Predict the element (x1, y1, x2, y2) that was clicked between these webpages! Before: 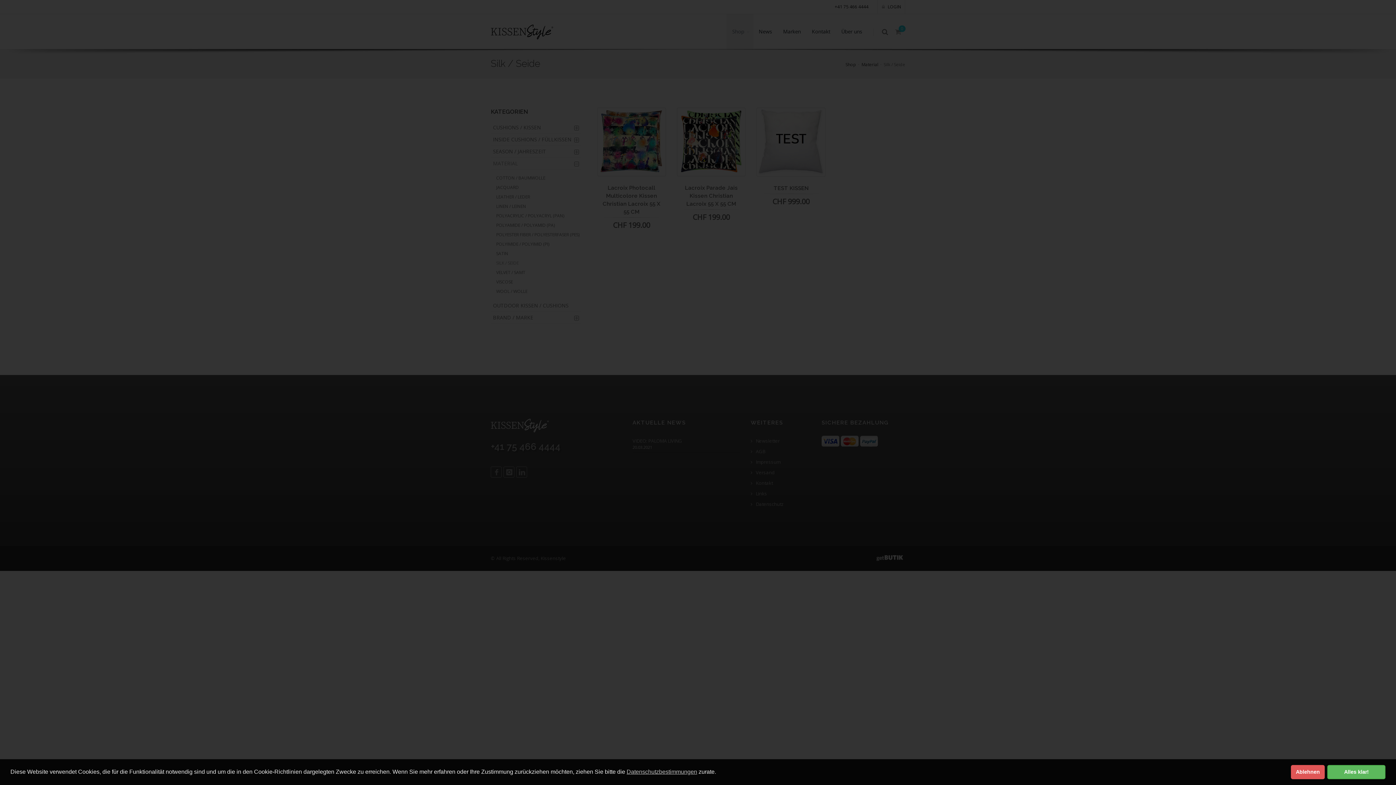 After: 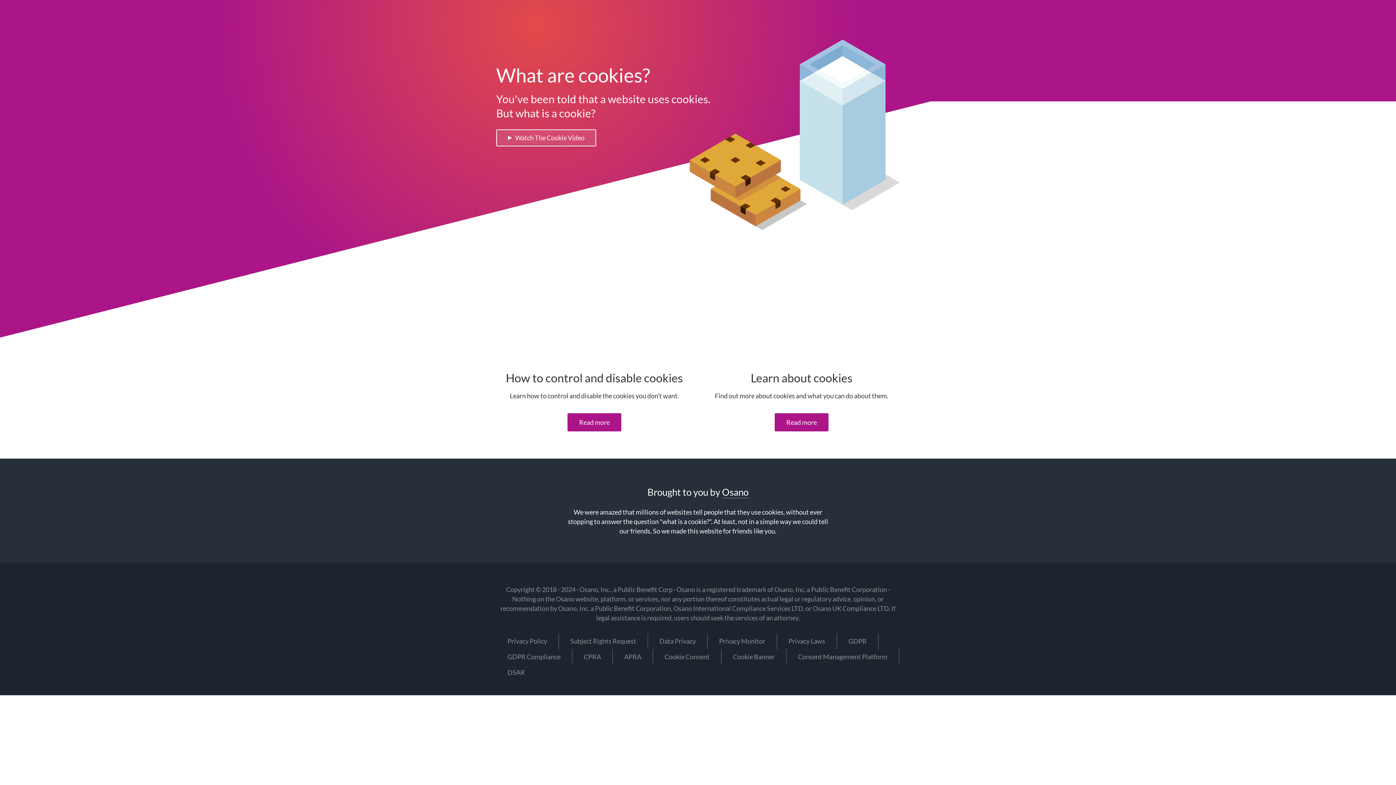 Action: bbox: (1291, 765, 1325, 779) label: deny cookies